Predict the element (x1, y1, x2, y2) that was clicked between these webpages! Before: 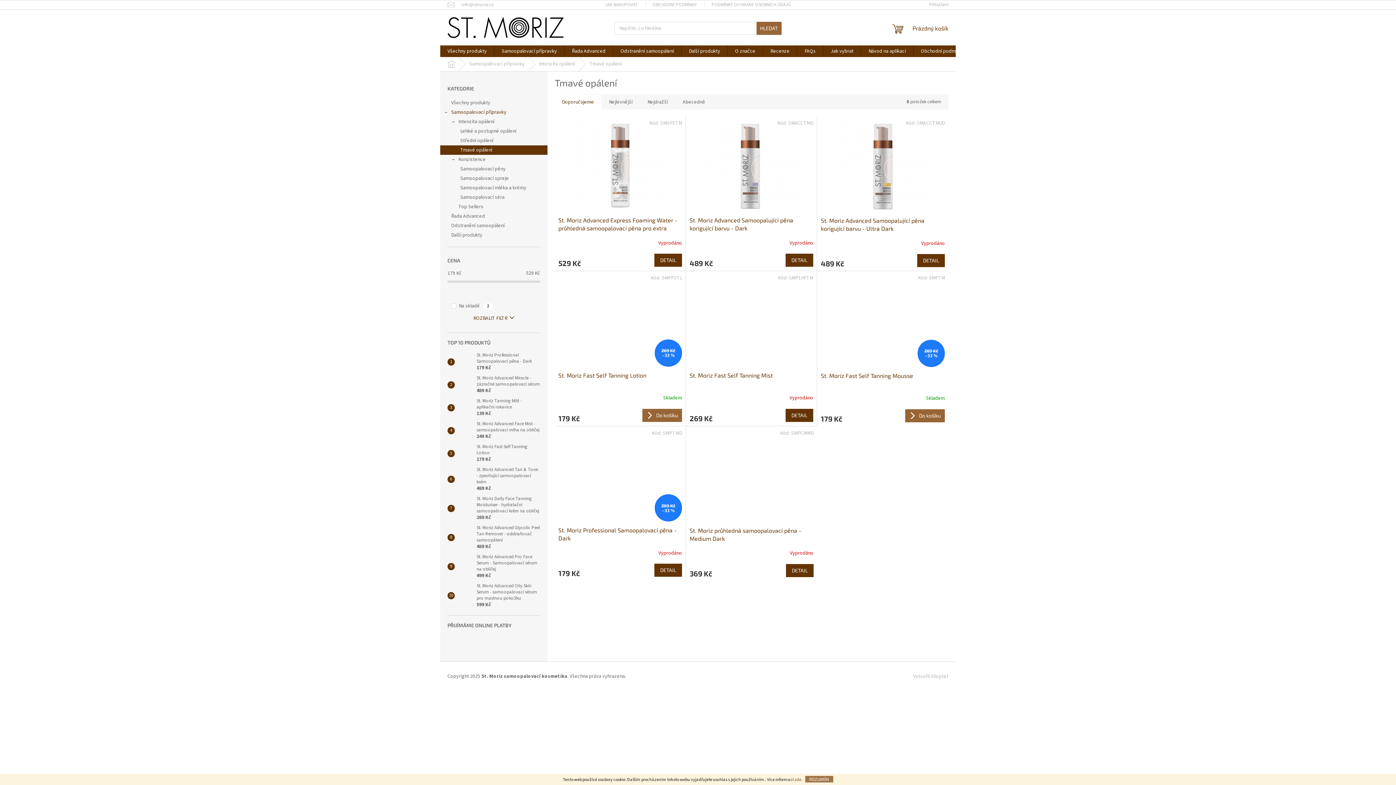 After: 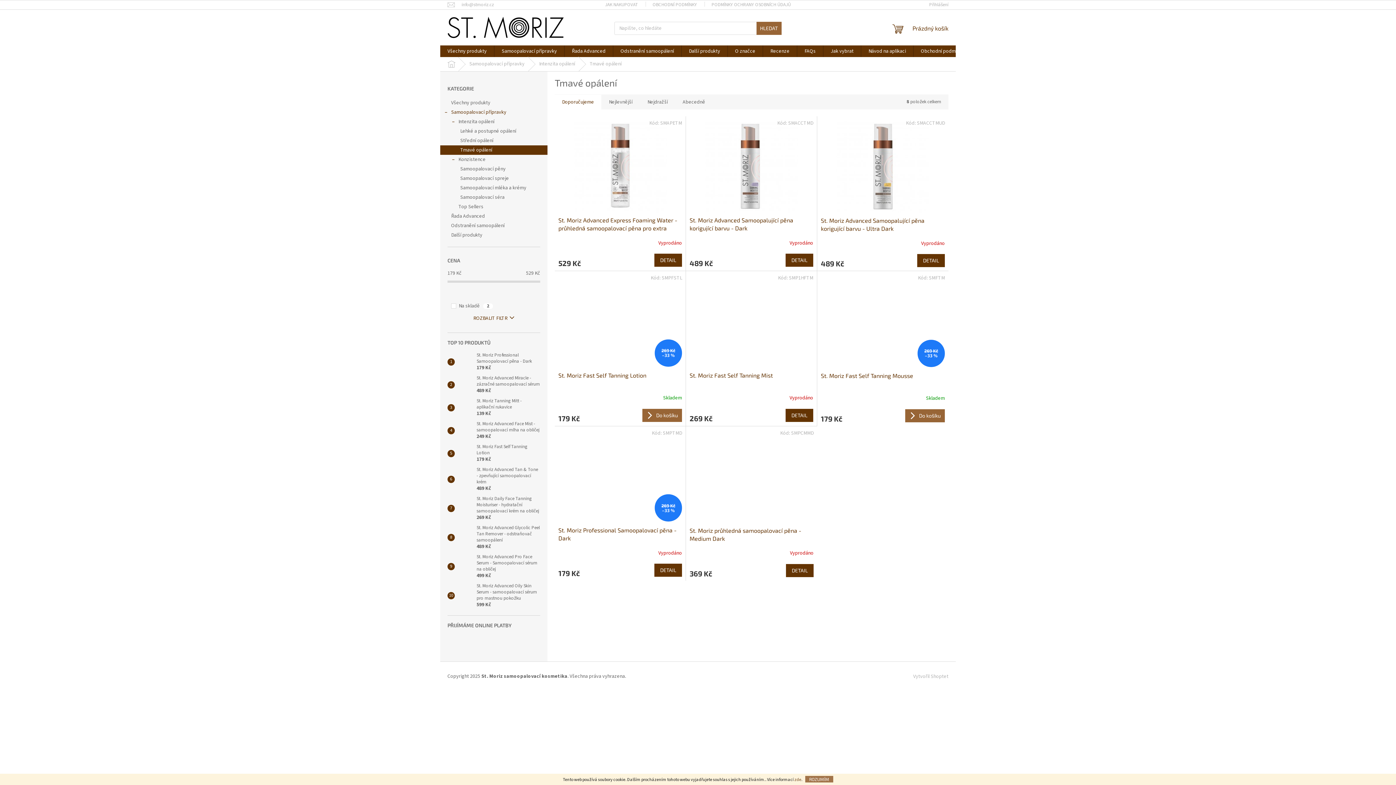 Action: bbox: (440, 145, 547, 154) label: Tmavé opálení